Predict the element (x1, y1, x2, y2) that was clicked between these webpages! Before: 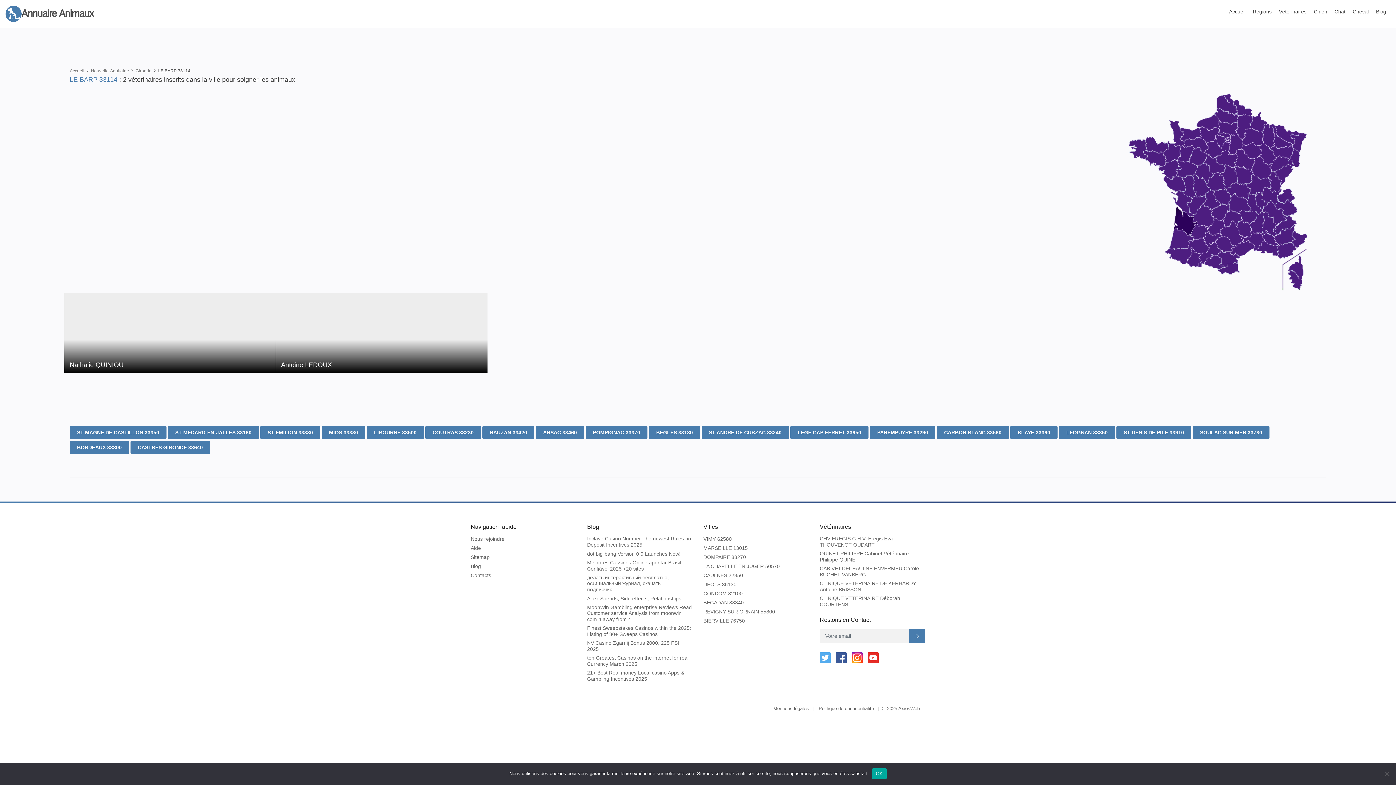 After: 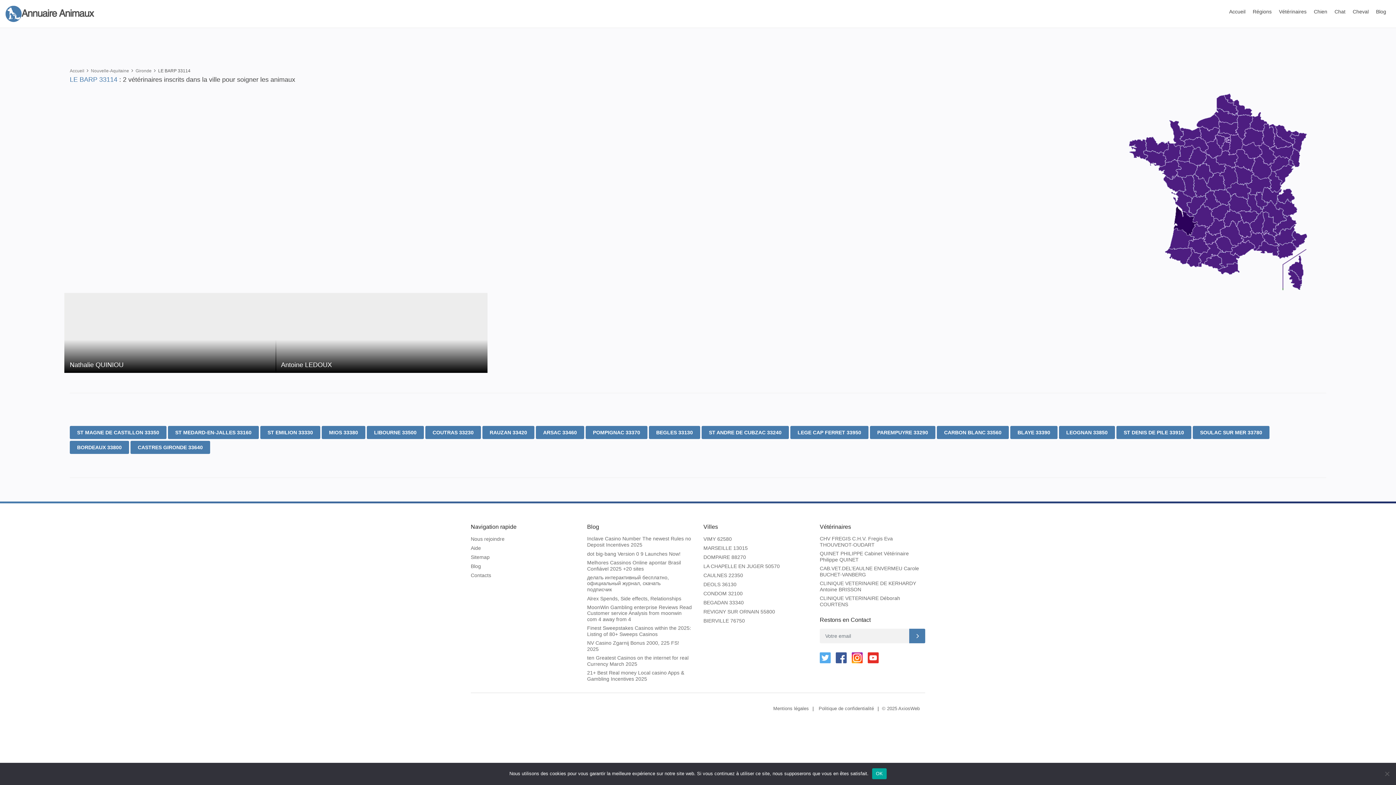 Action: bbox: (868, 652, 878, 663)